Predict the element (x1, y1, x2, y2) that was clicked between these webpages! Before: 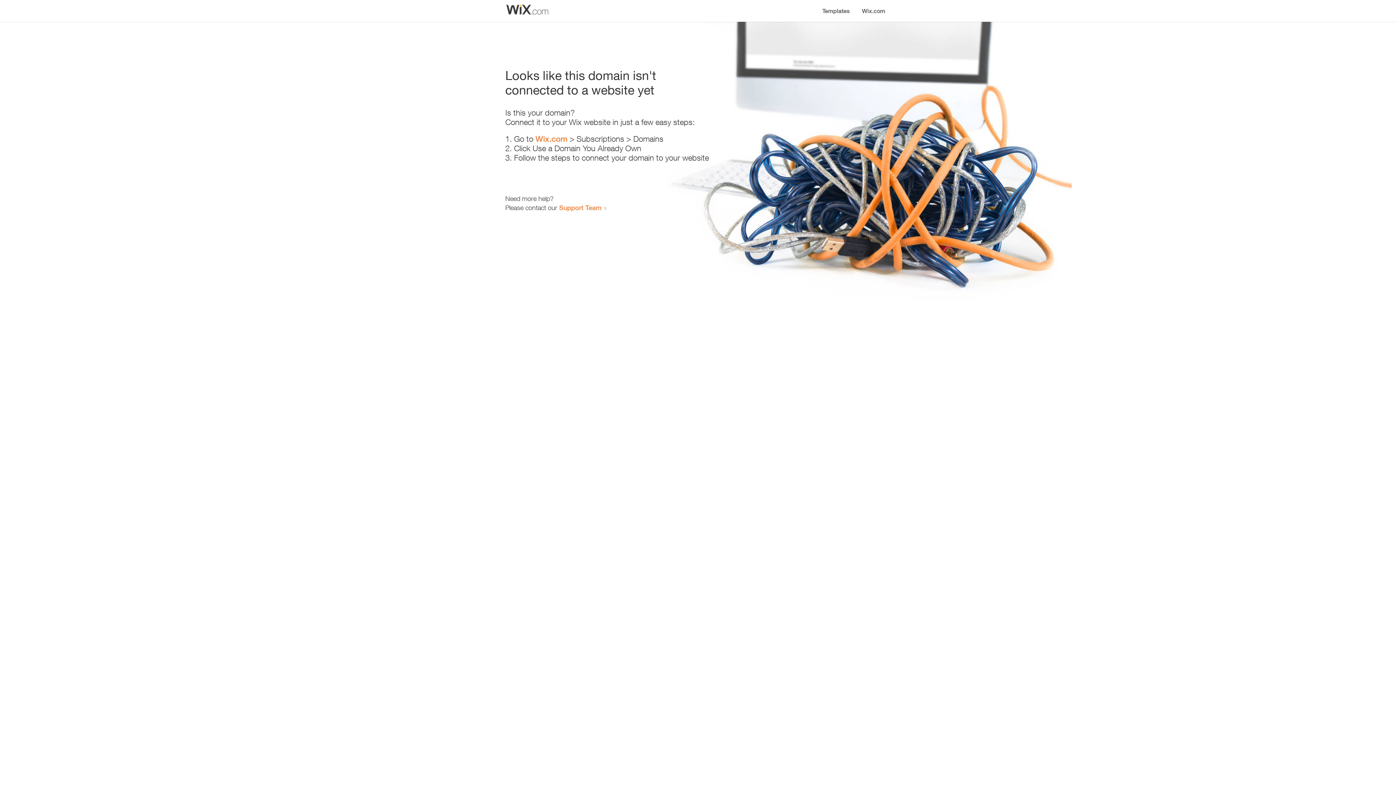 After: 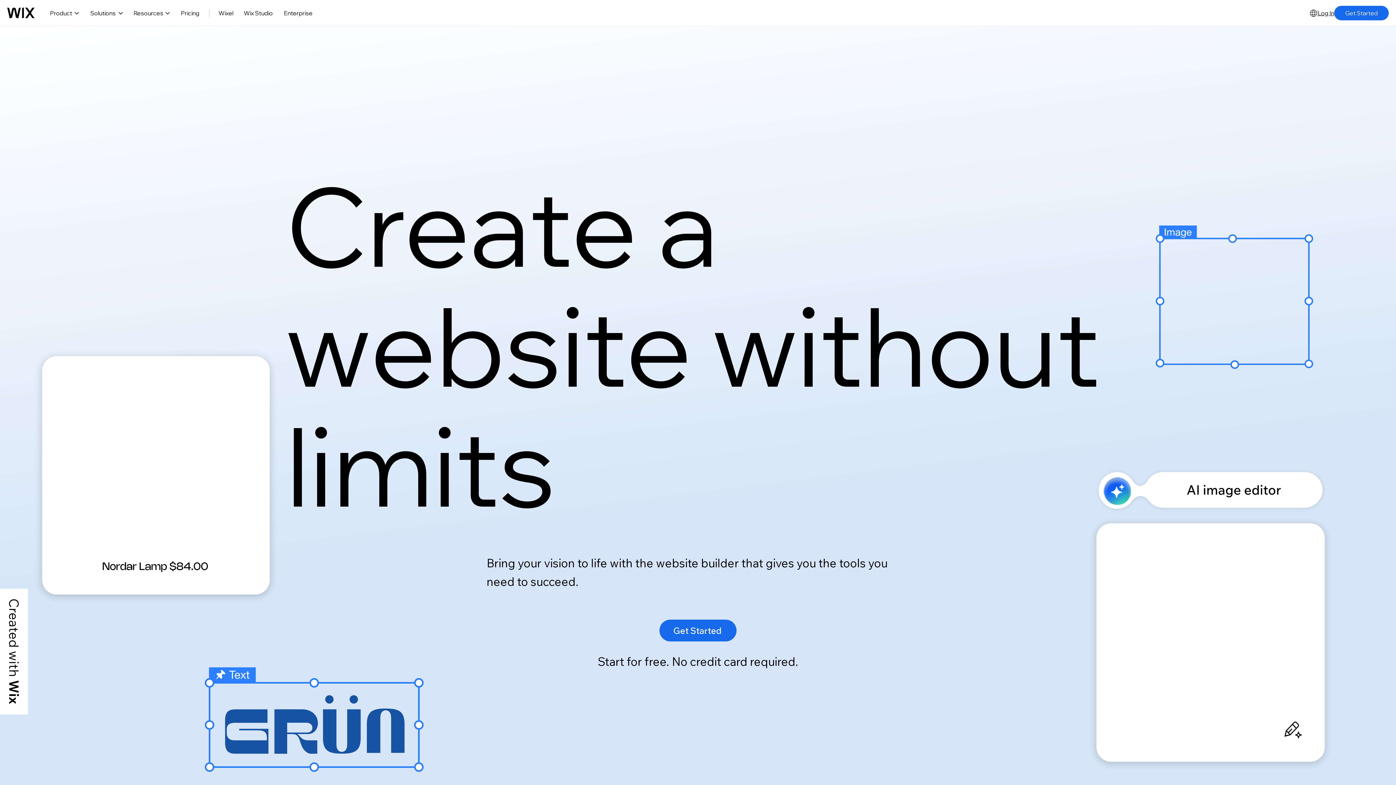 Action: label: Wix.com bbox: (535, 134, 567, 143)